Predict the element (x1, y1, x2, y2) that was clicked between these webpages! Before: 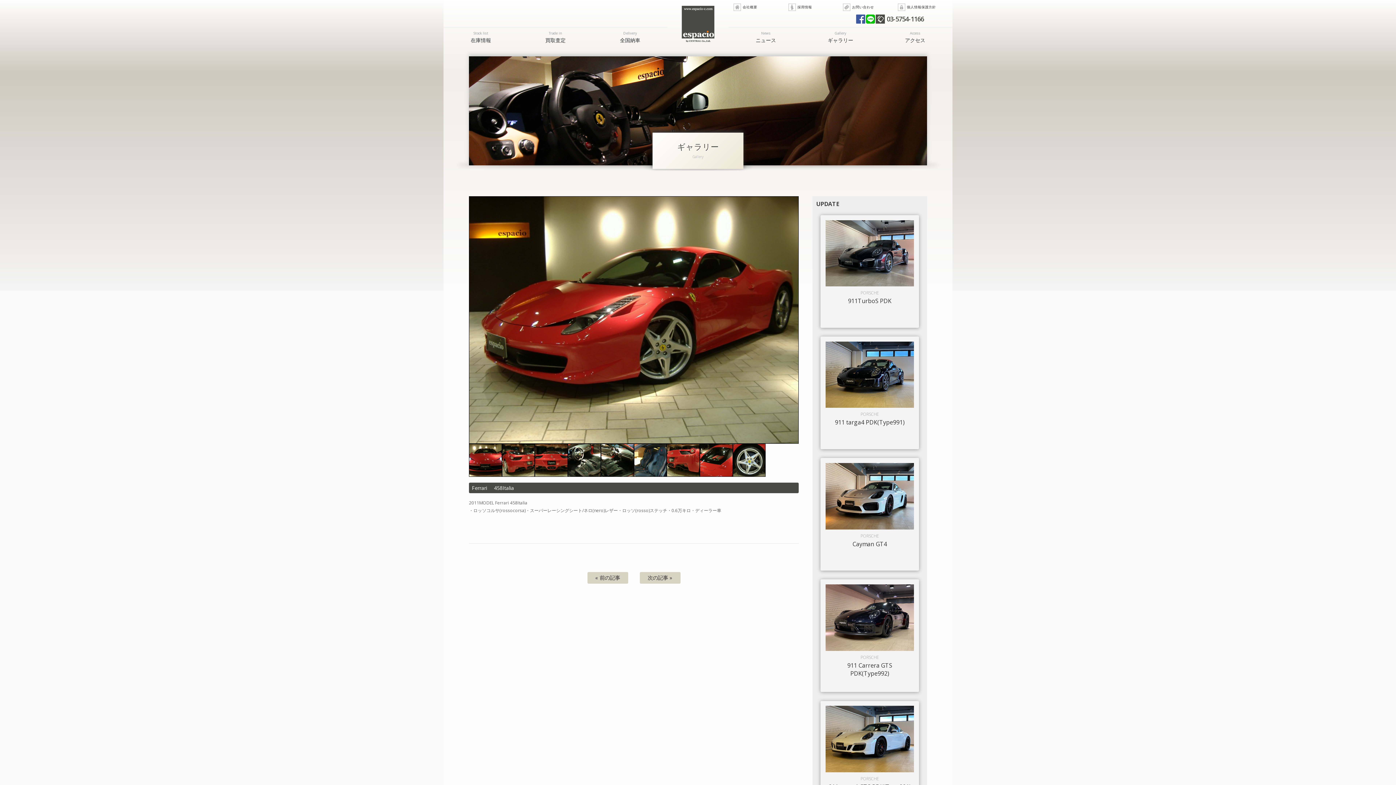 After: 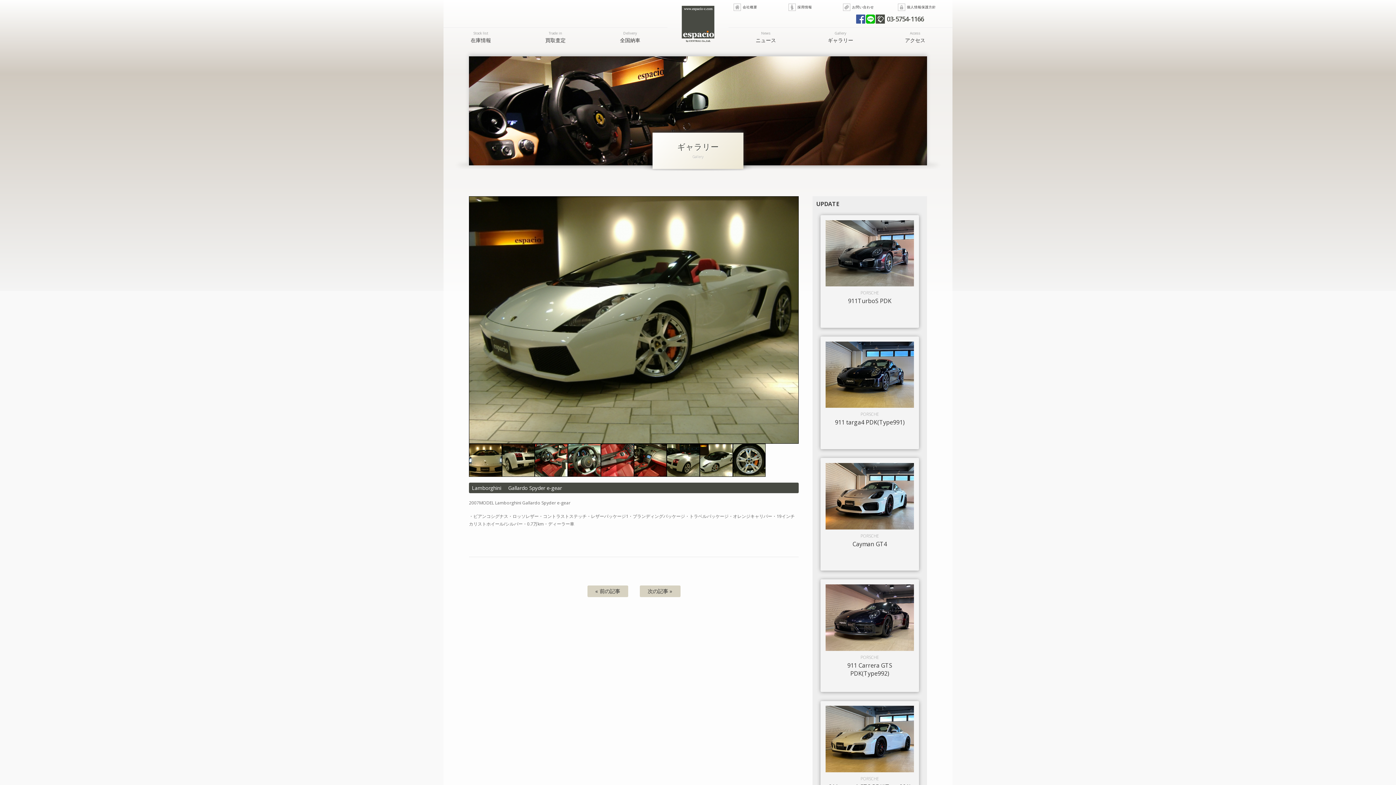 Action: bbox: (587, 572, 628, 584) label: « 前の記事